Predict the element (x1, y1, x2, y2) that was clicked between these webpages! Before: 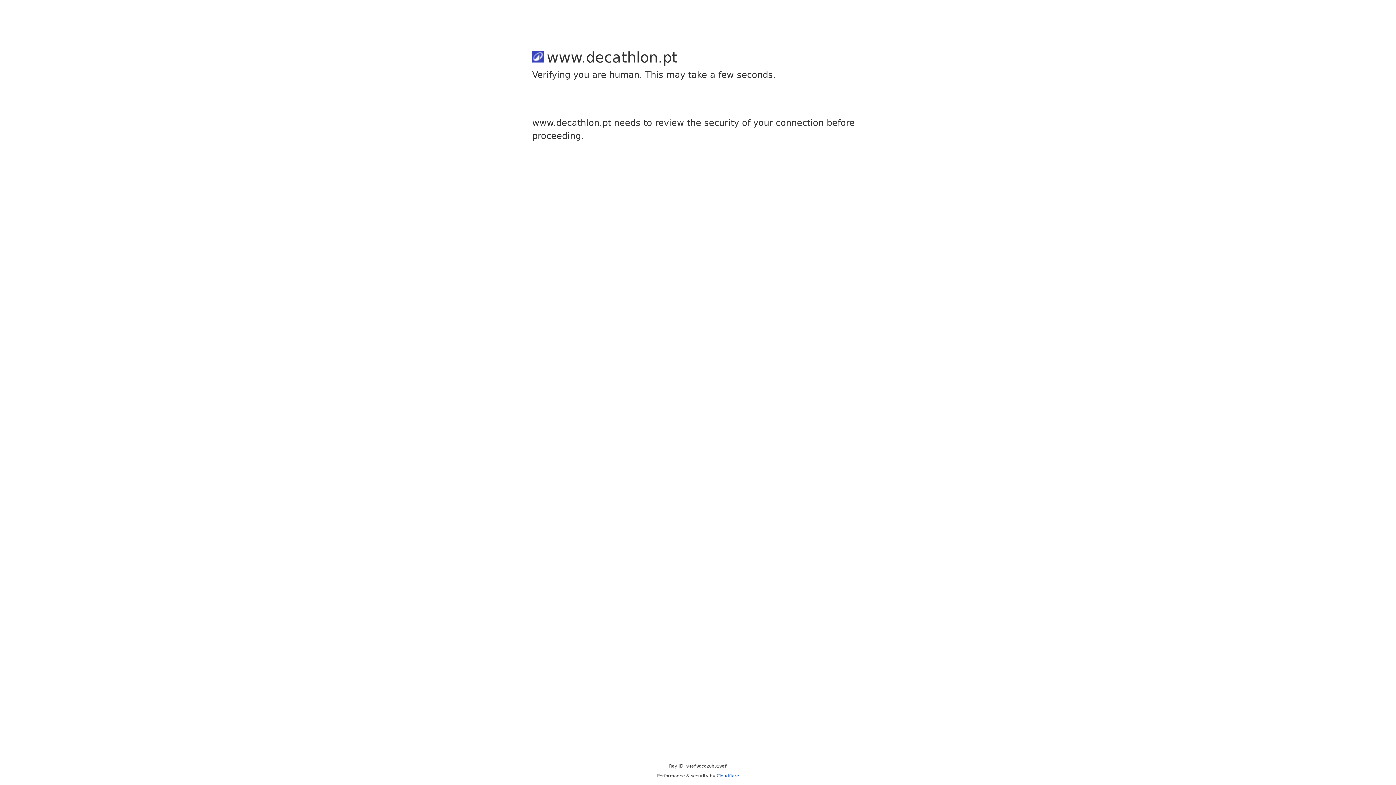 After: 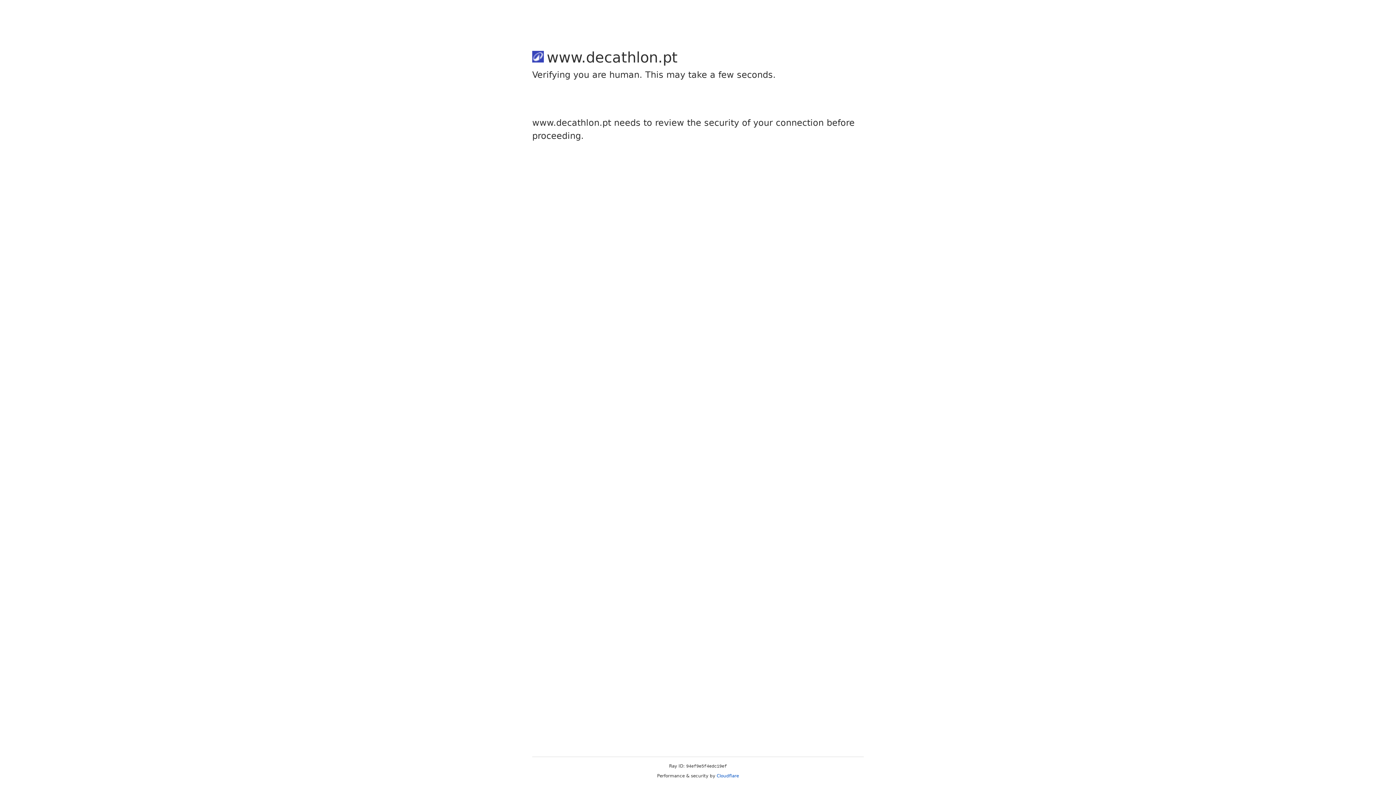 Action: label: Cloudflare bbox: (716, 773, 739, 778)